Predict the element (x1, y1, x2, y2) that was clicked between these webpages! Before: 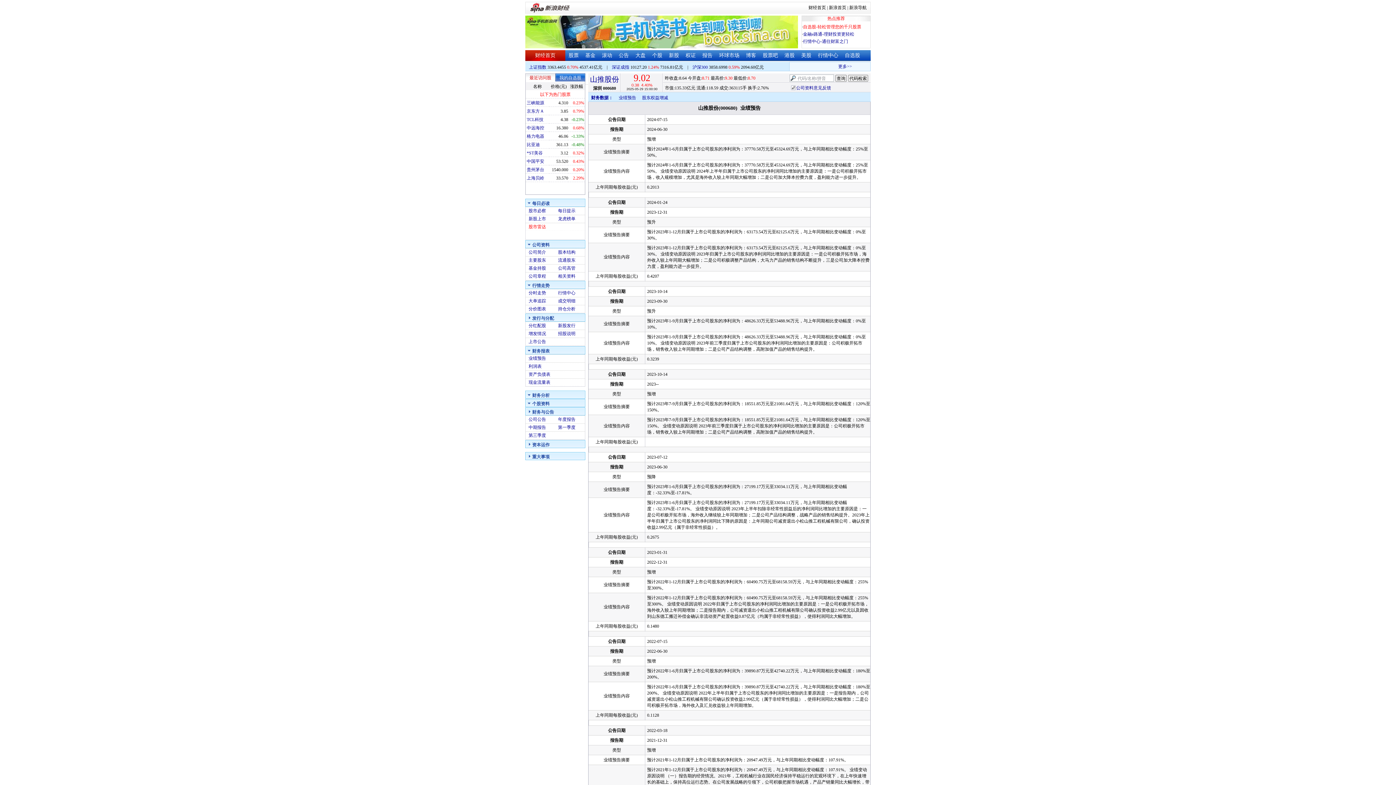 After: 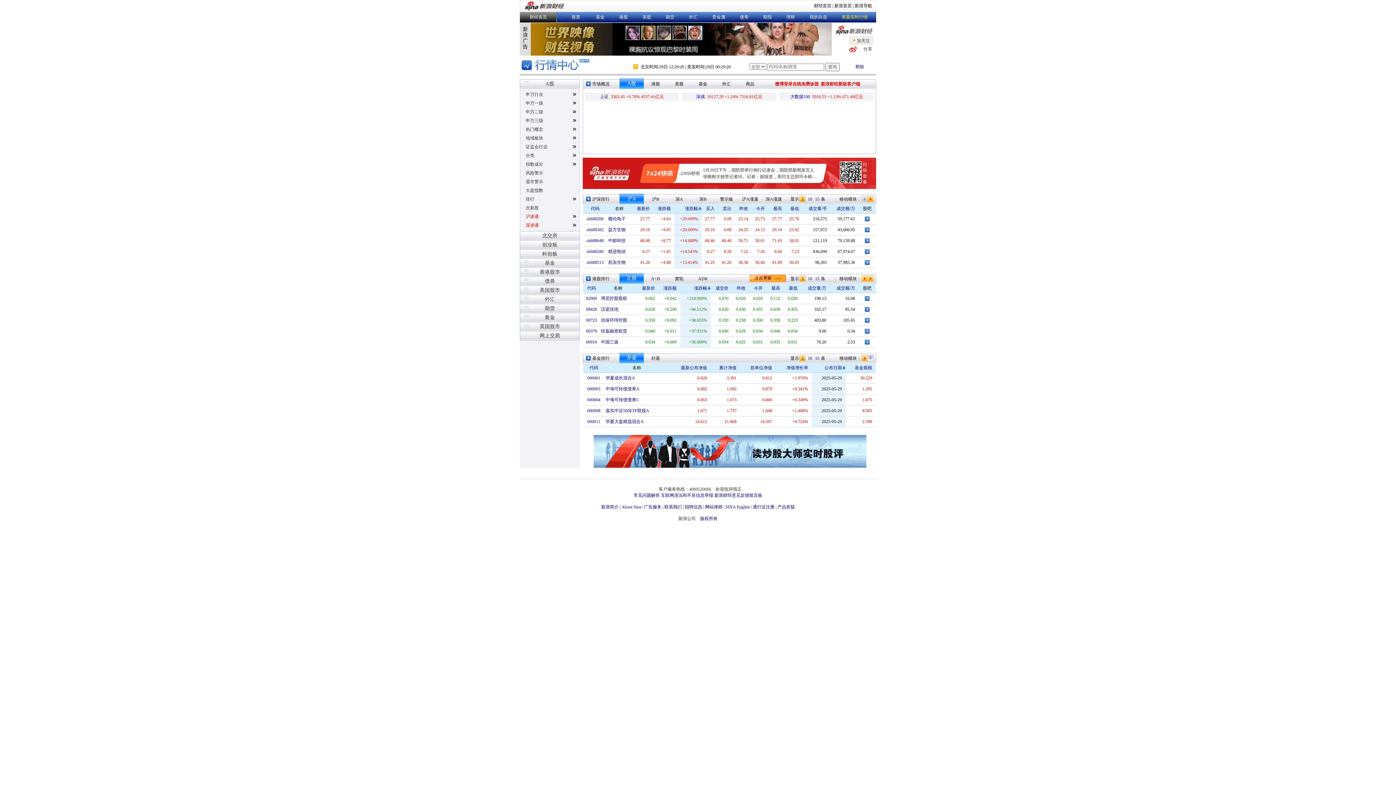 Action: bbox: (803, 38, 848, 44) label: 行情中心-通往财富之门